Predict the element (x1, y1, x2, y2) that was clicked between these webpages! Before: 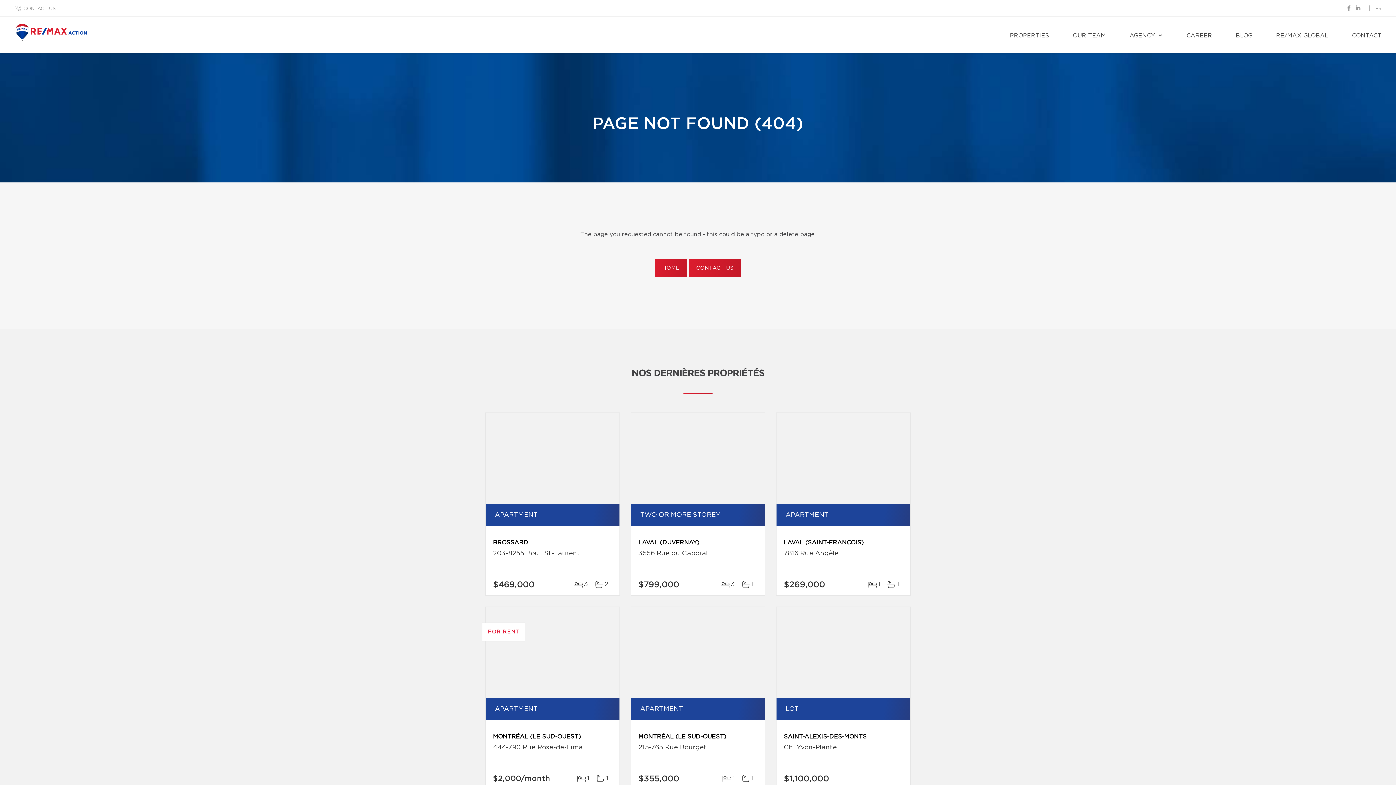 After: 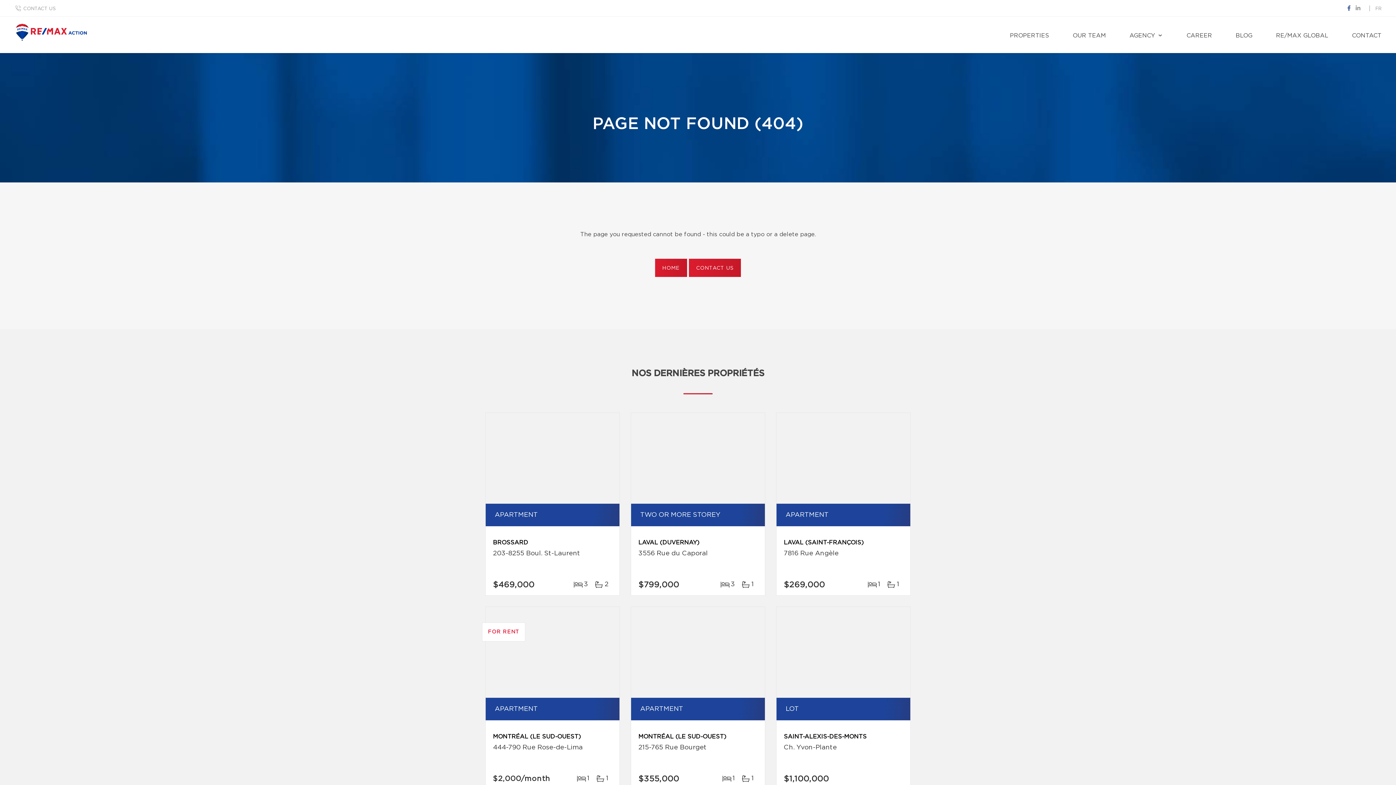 Action: bbox: (1345, 5, 1352, 12)